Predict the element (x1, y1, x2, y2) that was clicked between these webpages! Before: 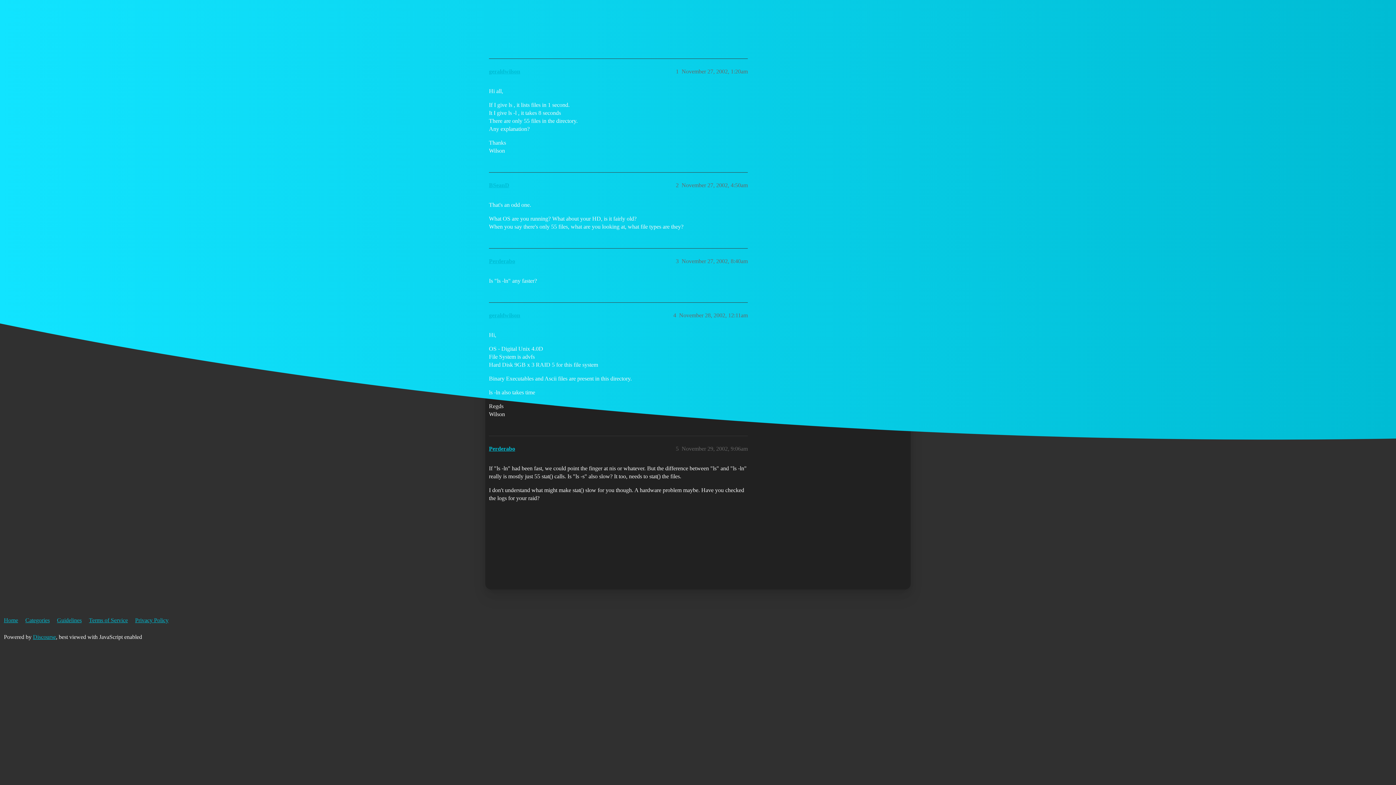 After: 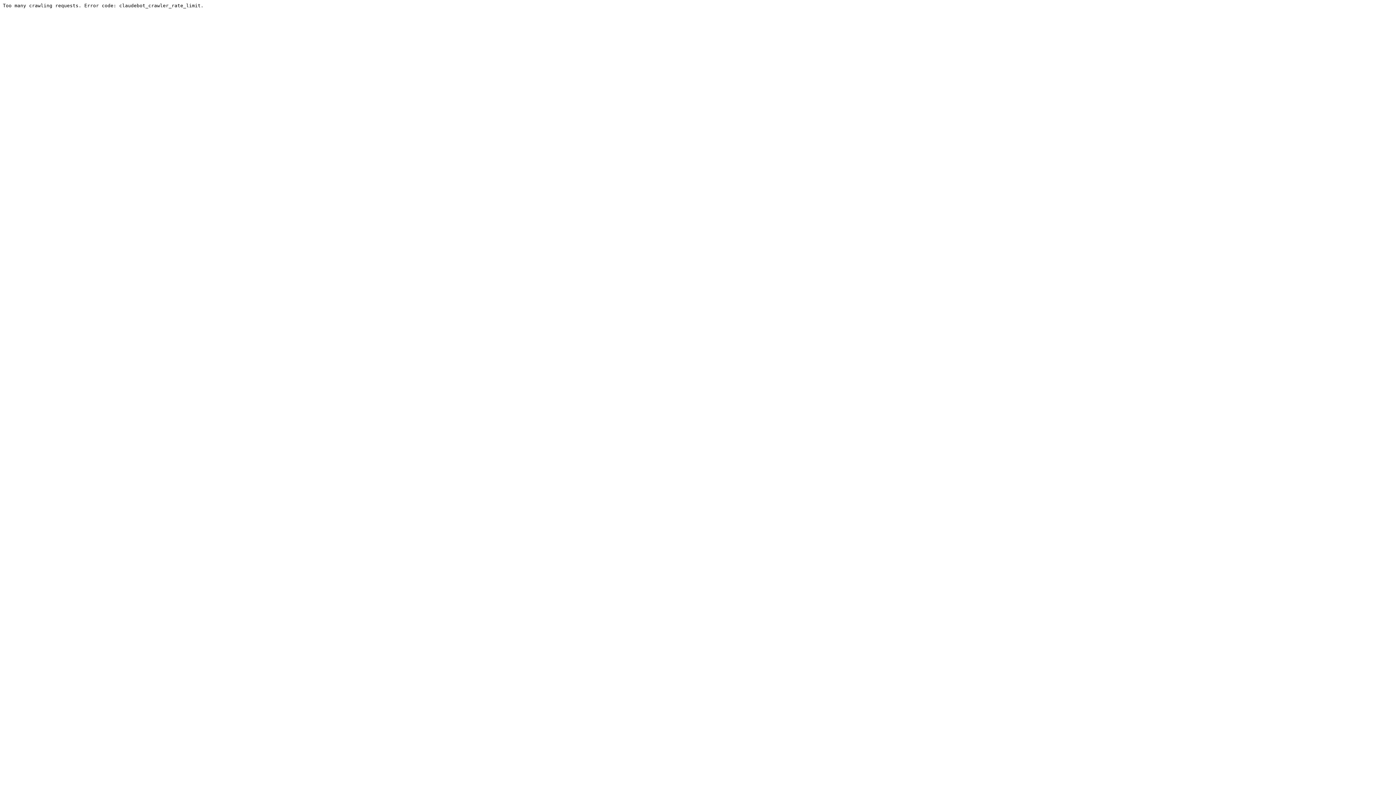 Action: label: Perderabo bbox: (489, 445, 515, 452)